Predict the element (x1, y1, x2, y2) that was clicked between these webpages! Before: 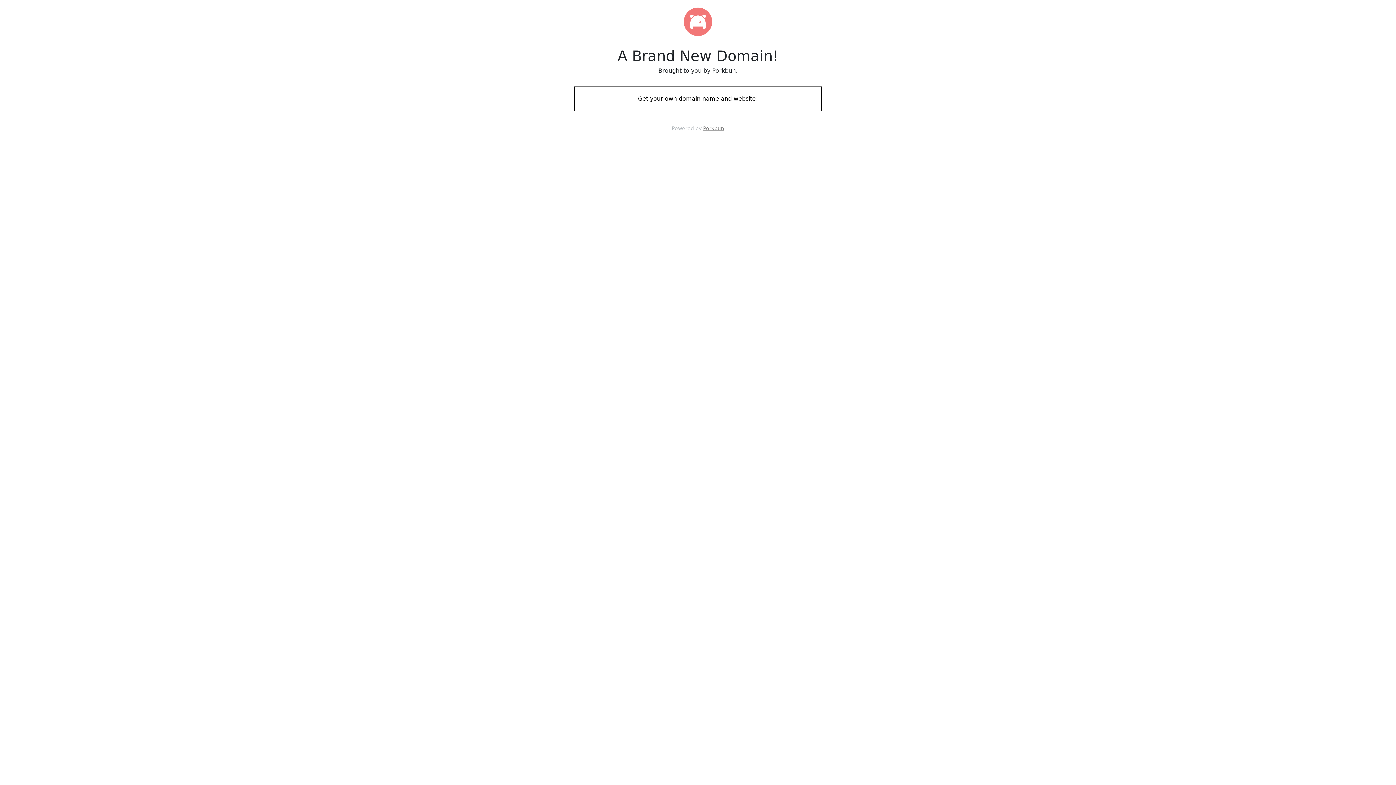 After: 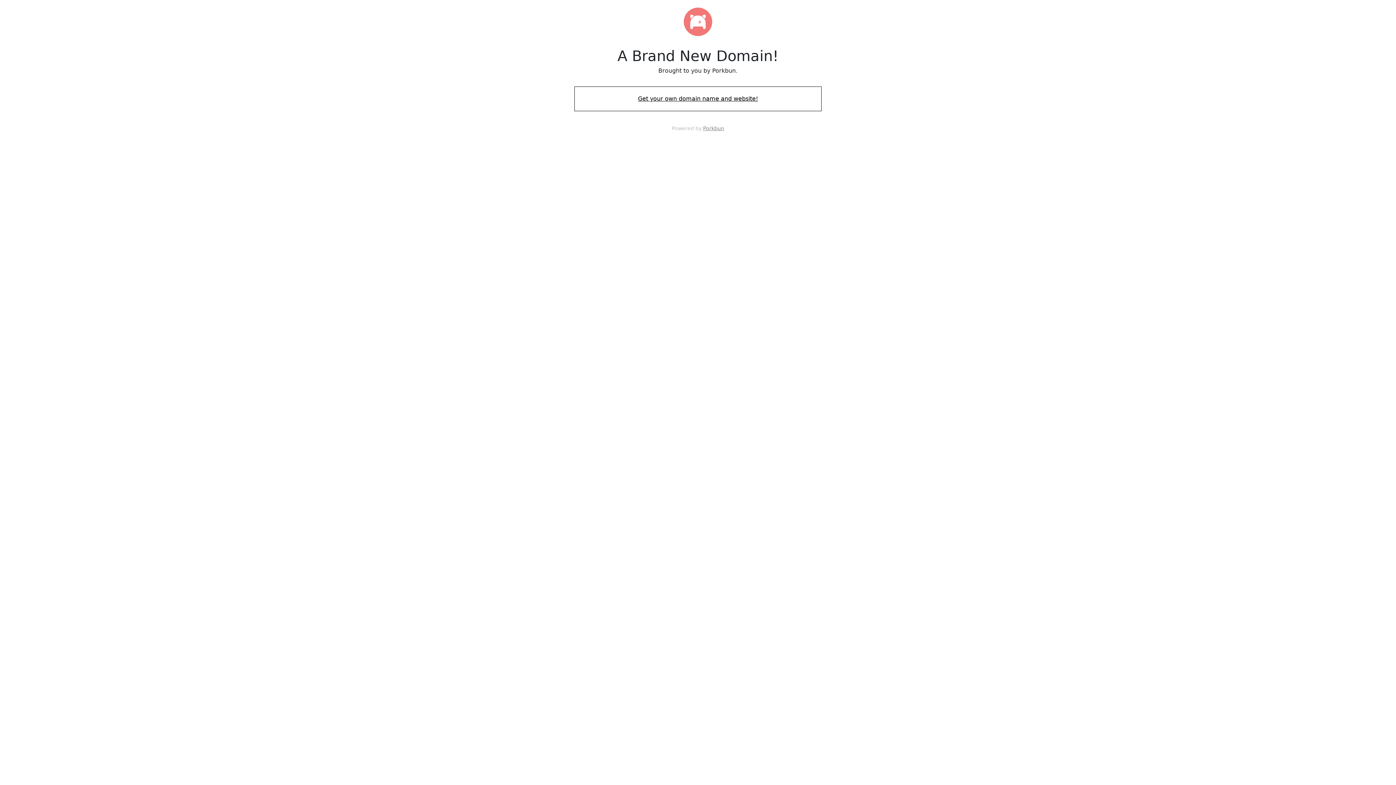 Action: bbox: (574, 88, 821, 109) label: Get your own domain name and website!